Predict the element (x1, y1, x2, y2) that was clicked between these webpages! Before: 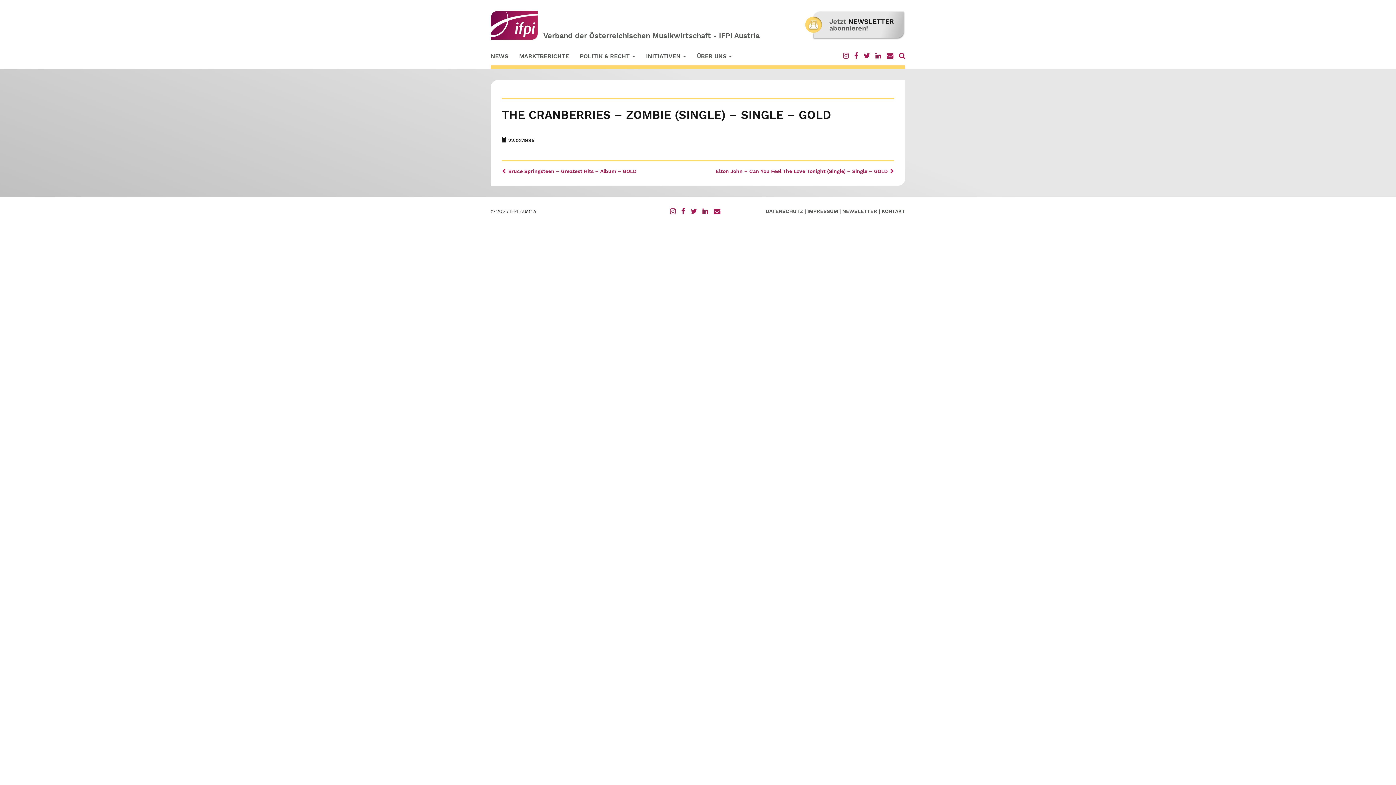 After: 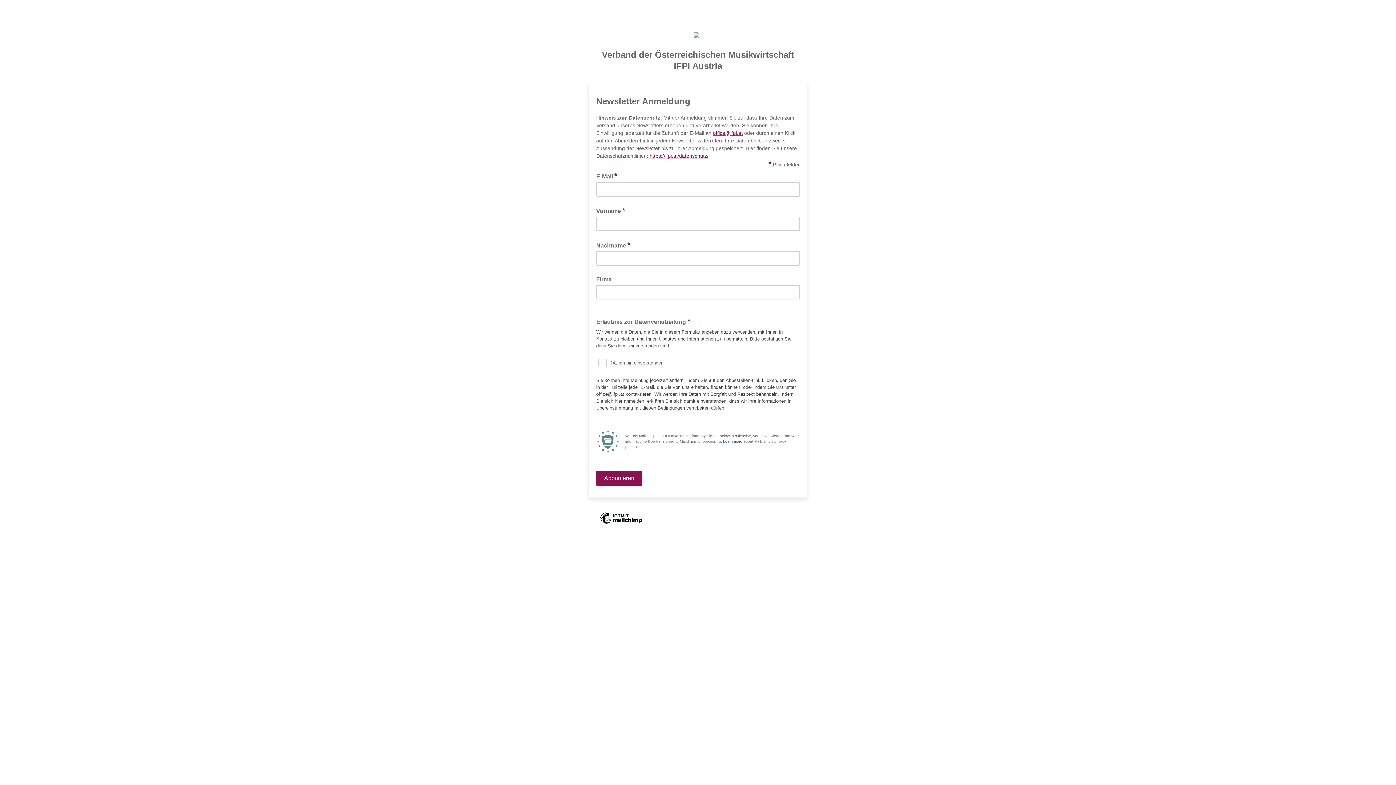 Action: label: NEWSLETTER bbox: (842, 208, 877, 214)